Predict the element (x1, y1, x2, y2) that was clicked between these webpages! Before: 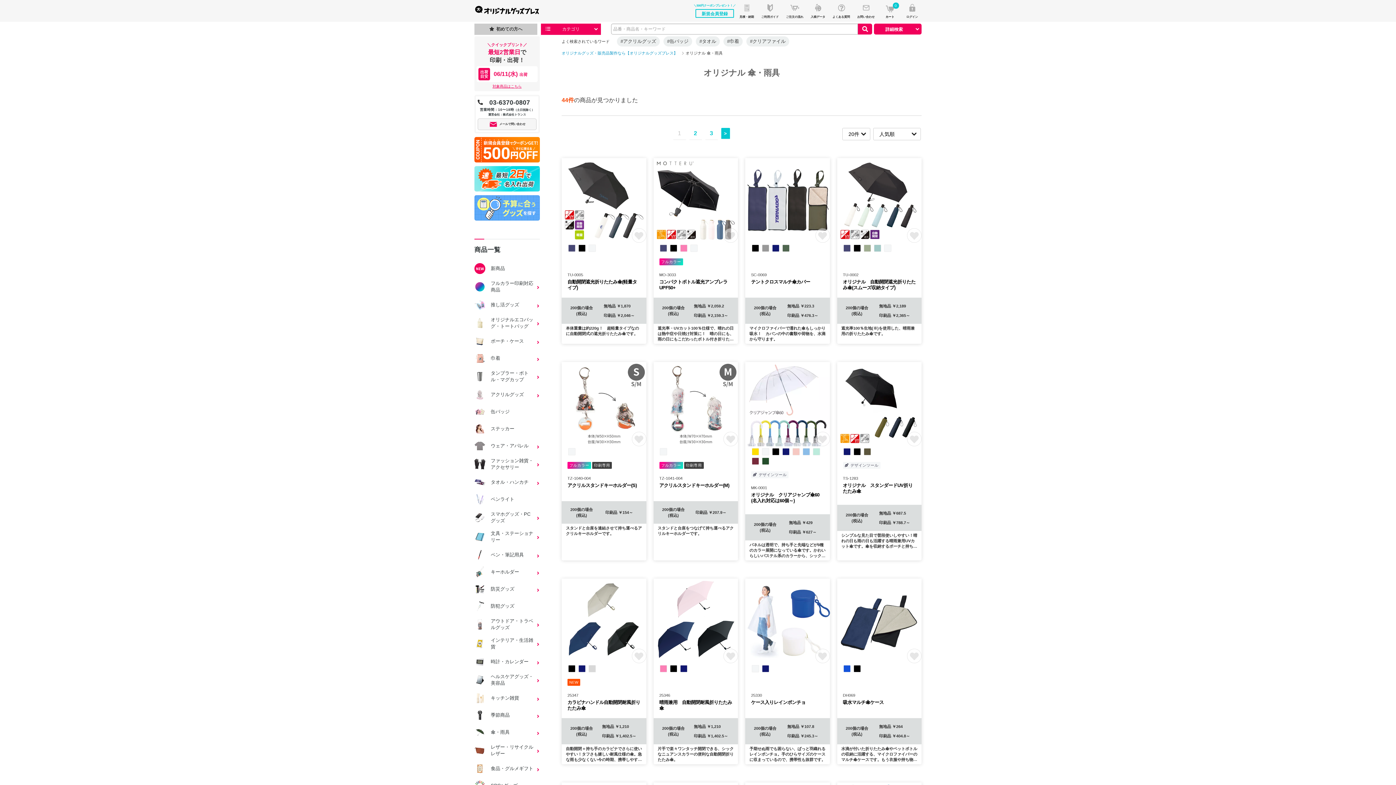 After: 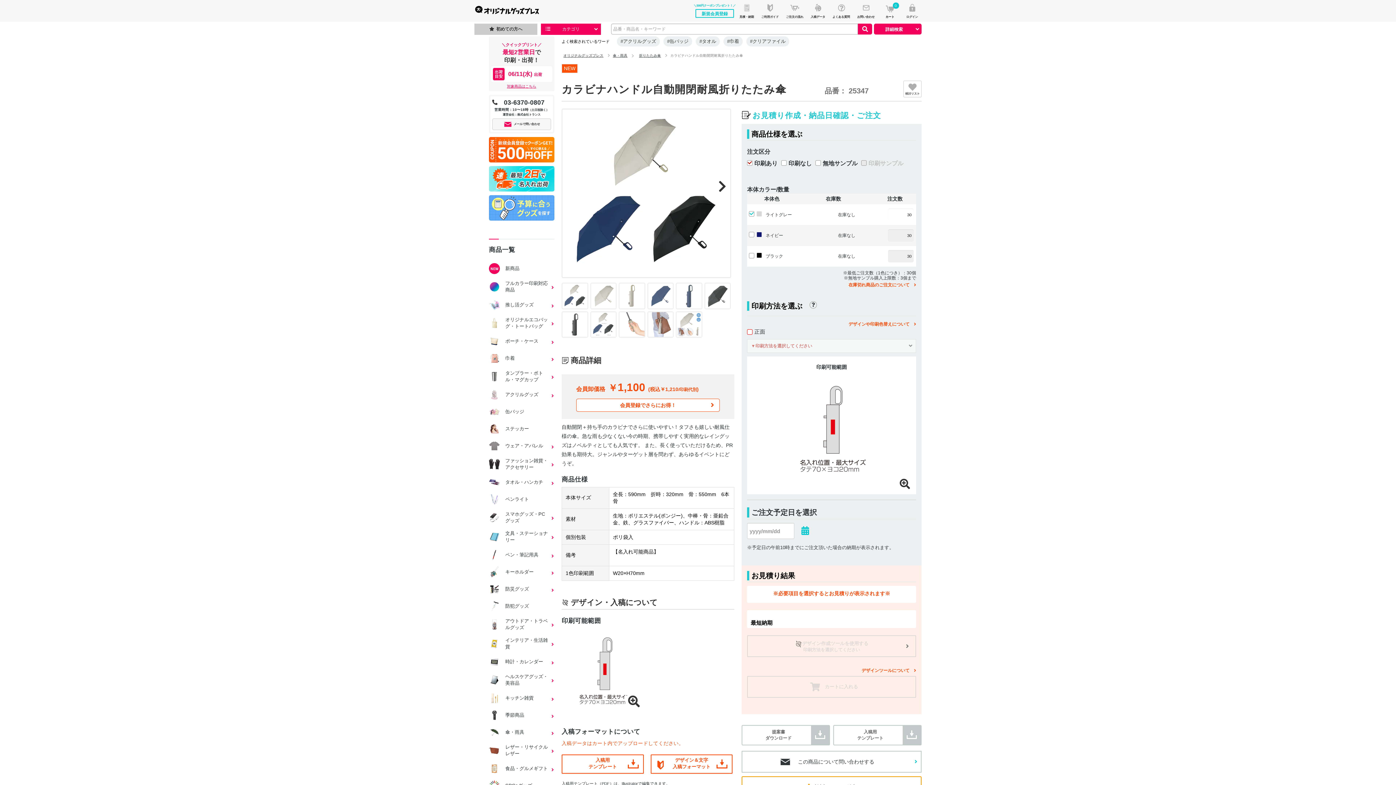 Action: bbox: (561, 578, 646, 762) label:   
NEW
25347
カラビナハンドル自動開閉耐風折りたたみ傘

200個の場合
(税込)

無地品 ￥1,210

印刷品 ￥1,402.5～

自動開閉＋持ち手のカラビナでさらに使いやすい！タフさも嬉しい耐風仕様の傘。急な雨も少なくない今の時期、携帯しやすく実用的なレイングッズはノベルティとしても人気です。